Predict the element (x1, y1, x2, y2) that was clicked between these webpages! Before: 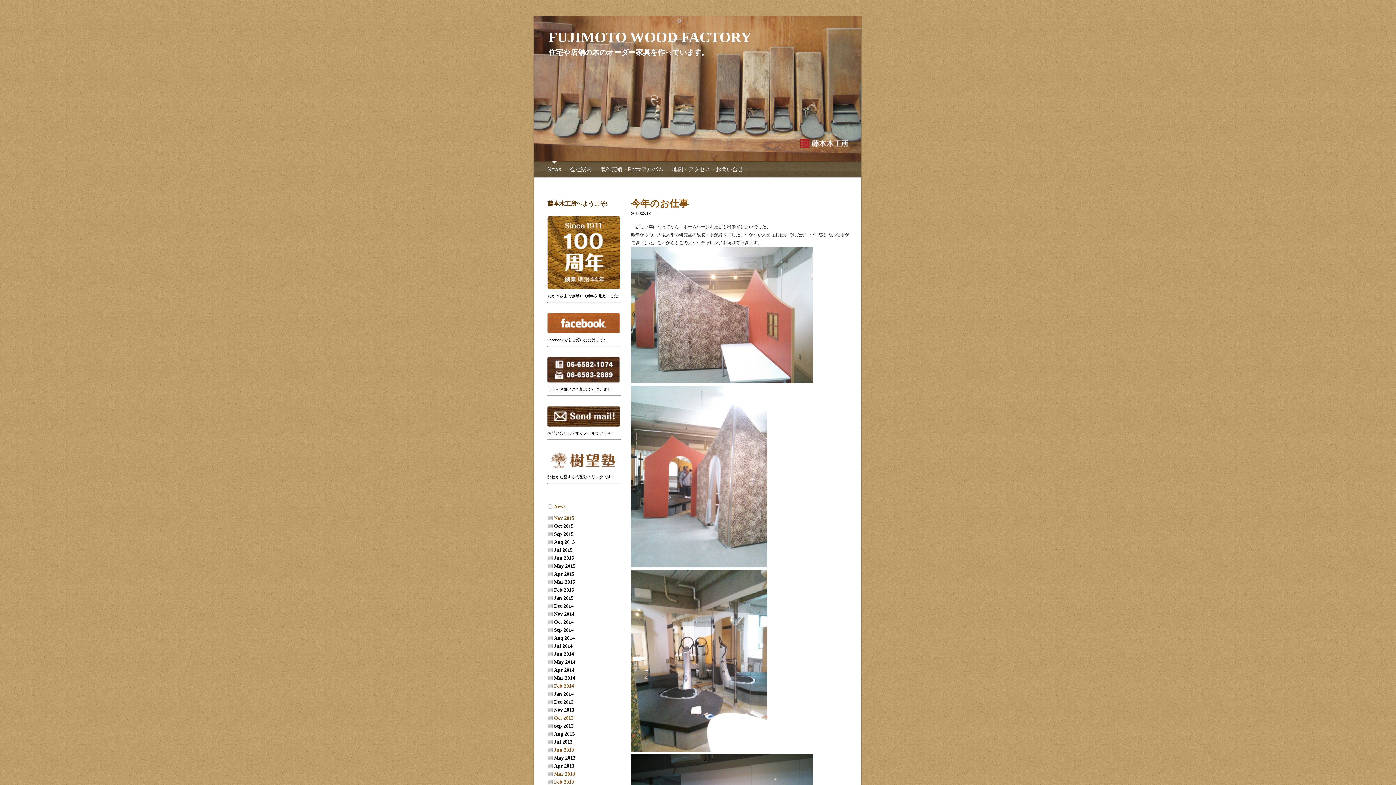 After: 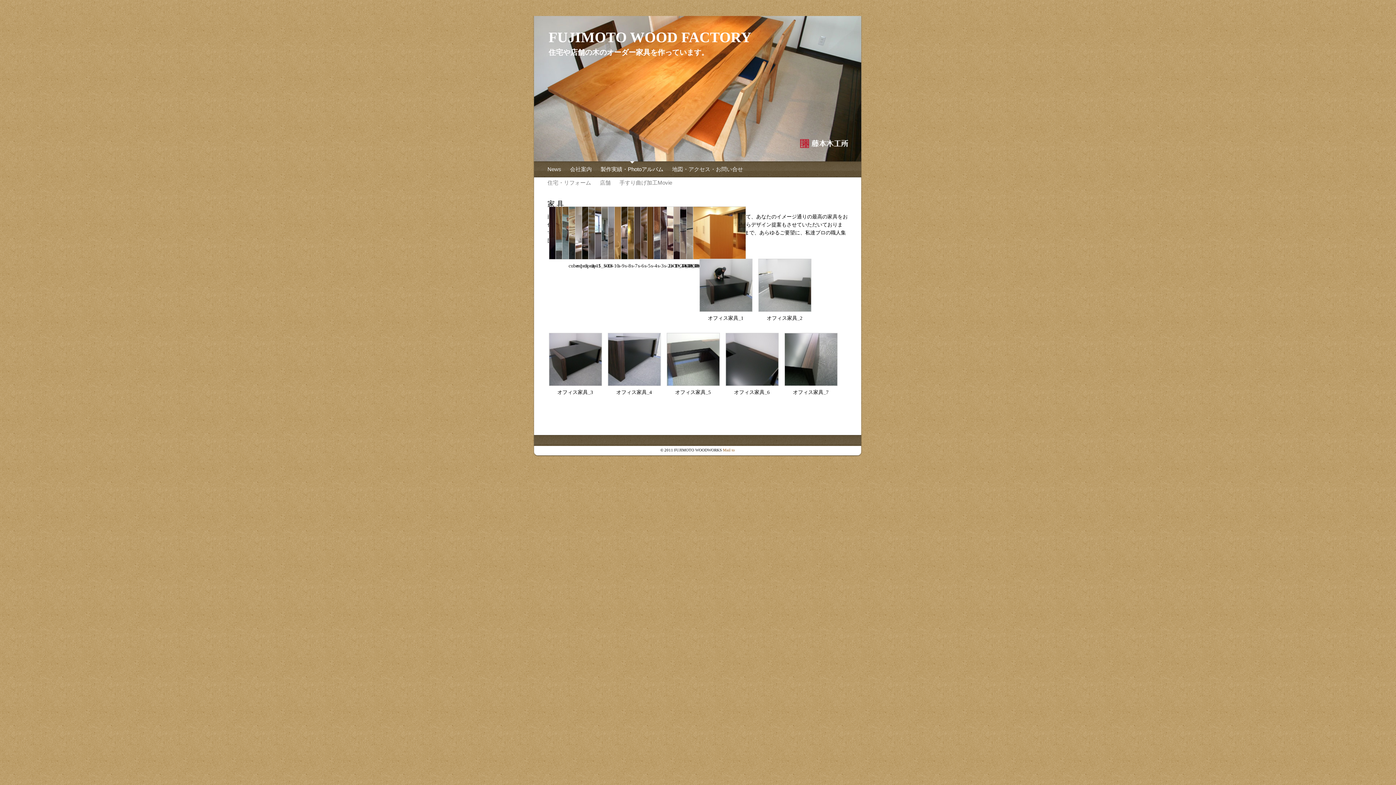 Action: bbox: (600, 161, 663, 174) label: 製作実績・Photoアルバム